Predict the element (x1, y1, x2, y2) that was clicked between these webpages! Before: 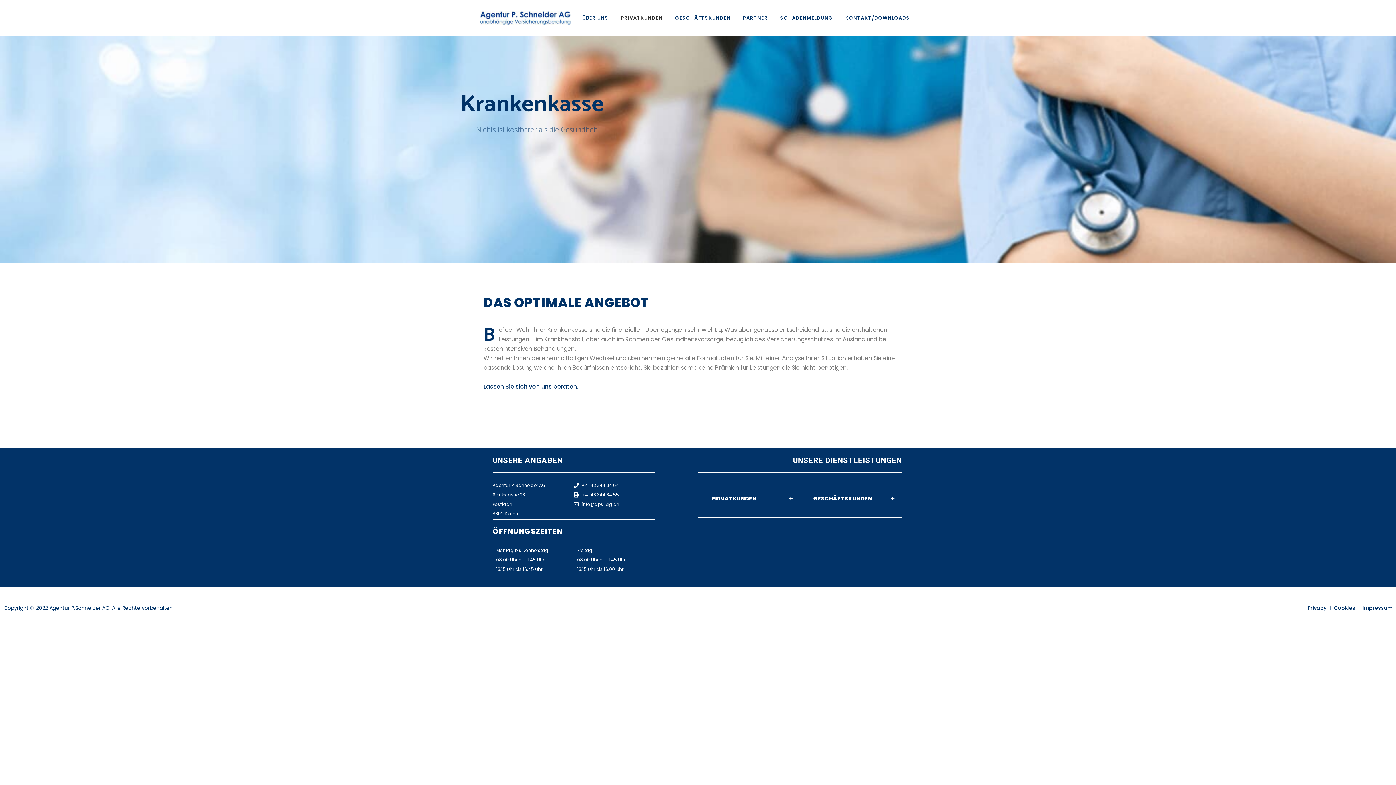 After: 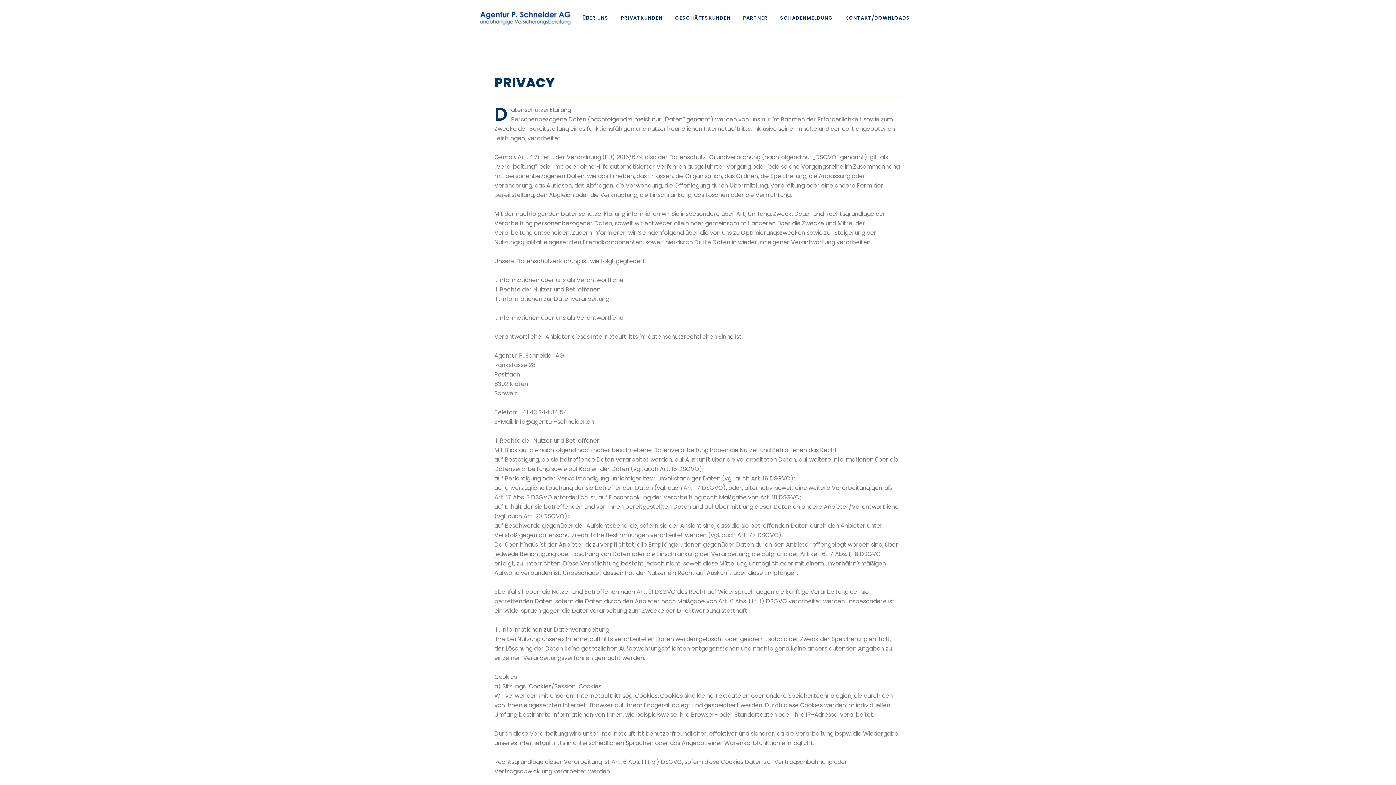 Action: bbox: (1308, 604, 1326, 612) label: Privacy